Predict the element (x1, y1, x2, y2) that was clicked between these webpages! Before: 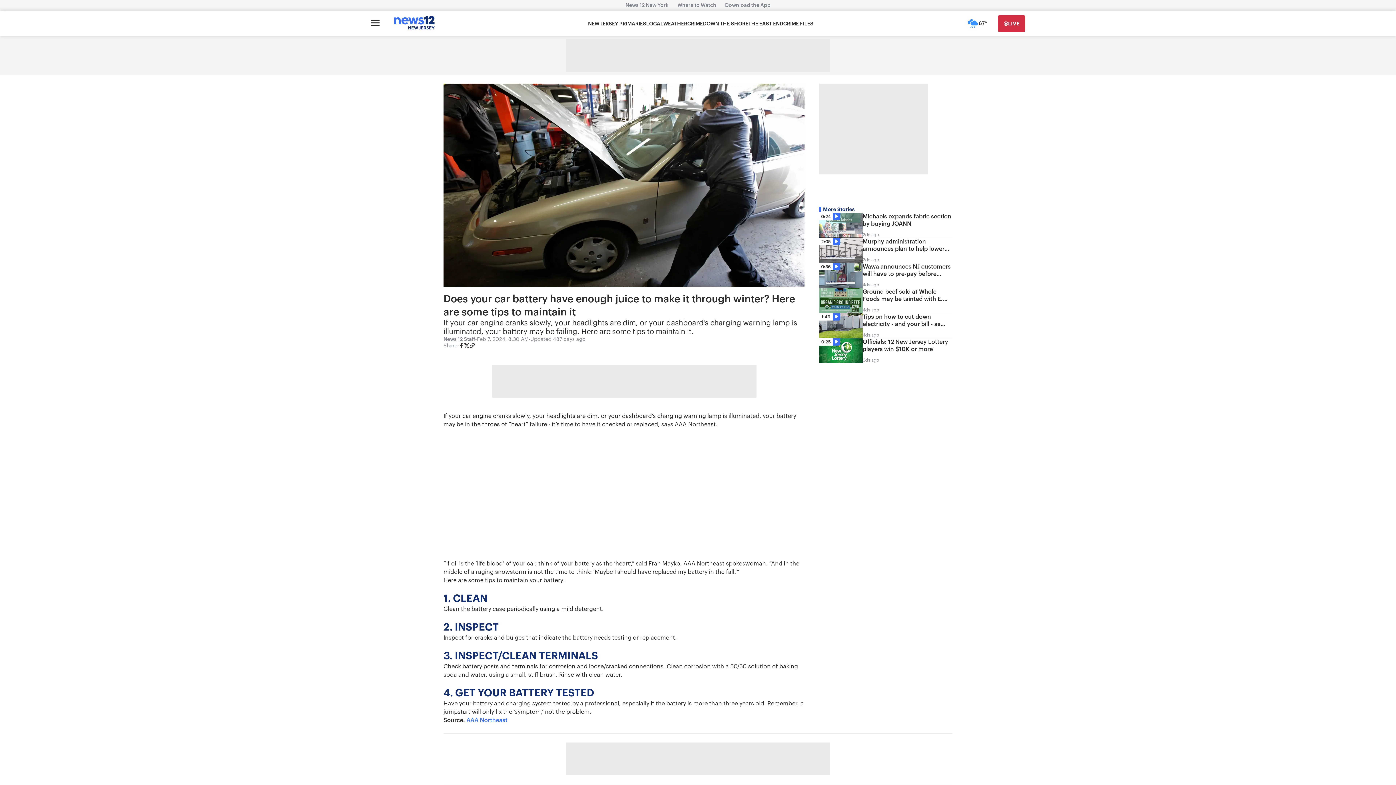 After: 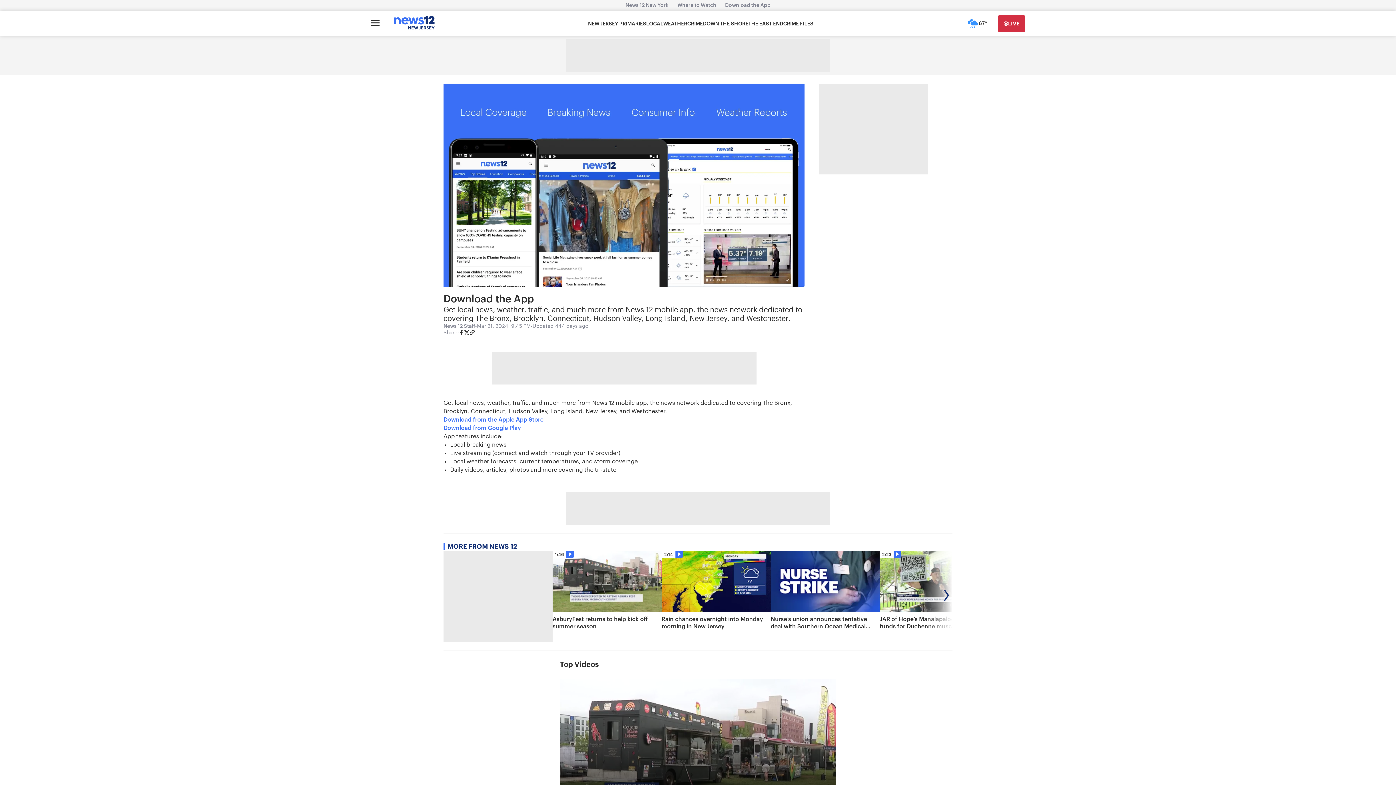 Action: label: Download the App bbox: (720, 2, 775, 8)